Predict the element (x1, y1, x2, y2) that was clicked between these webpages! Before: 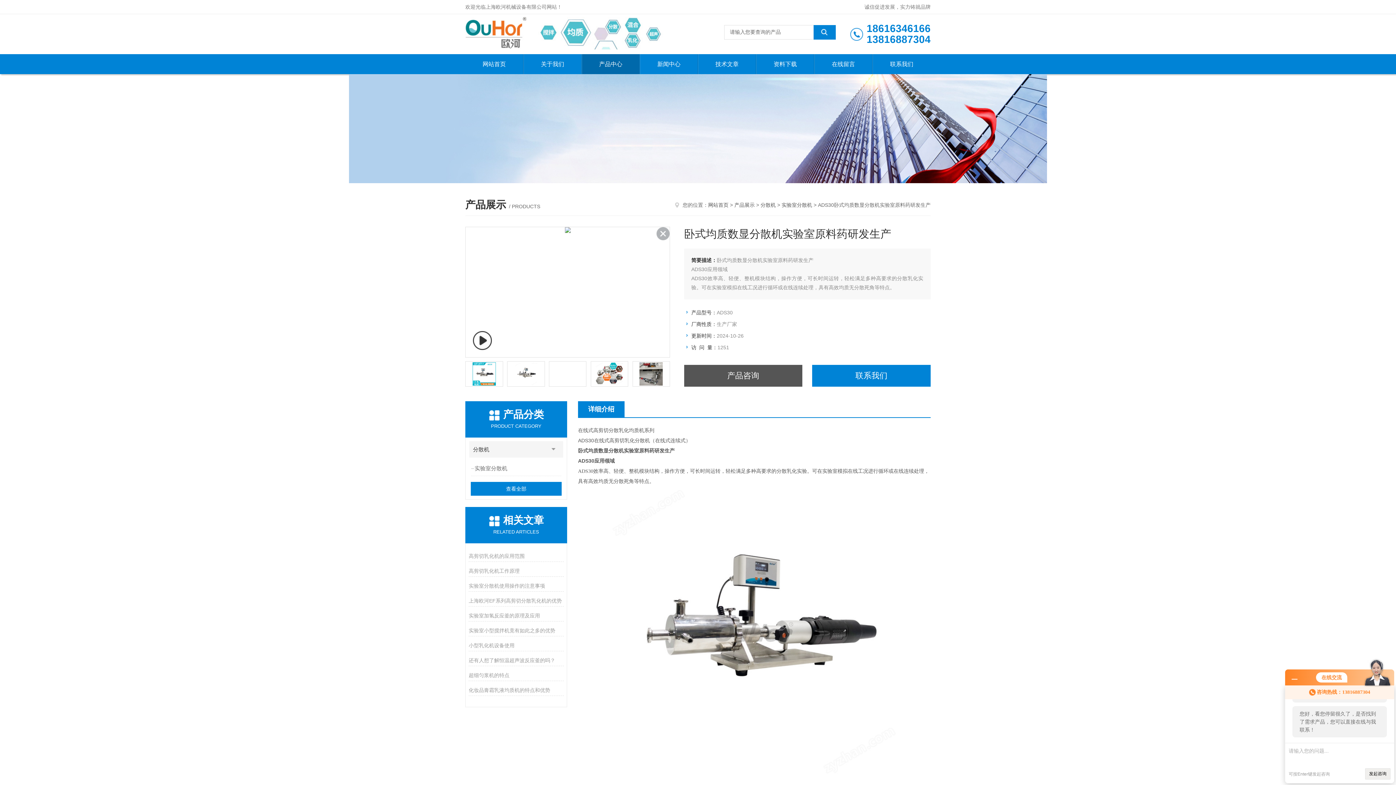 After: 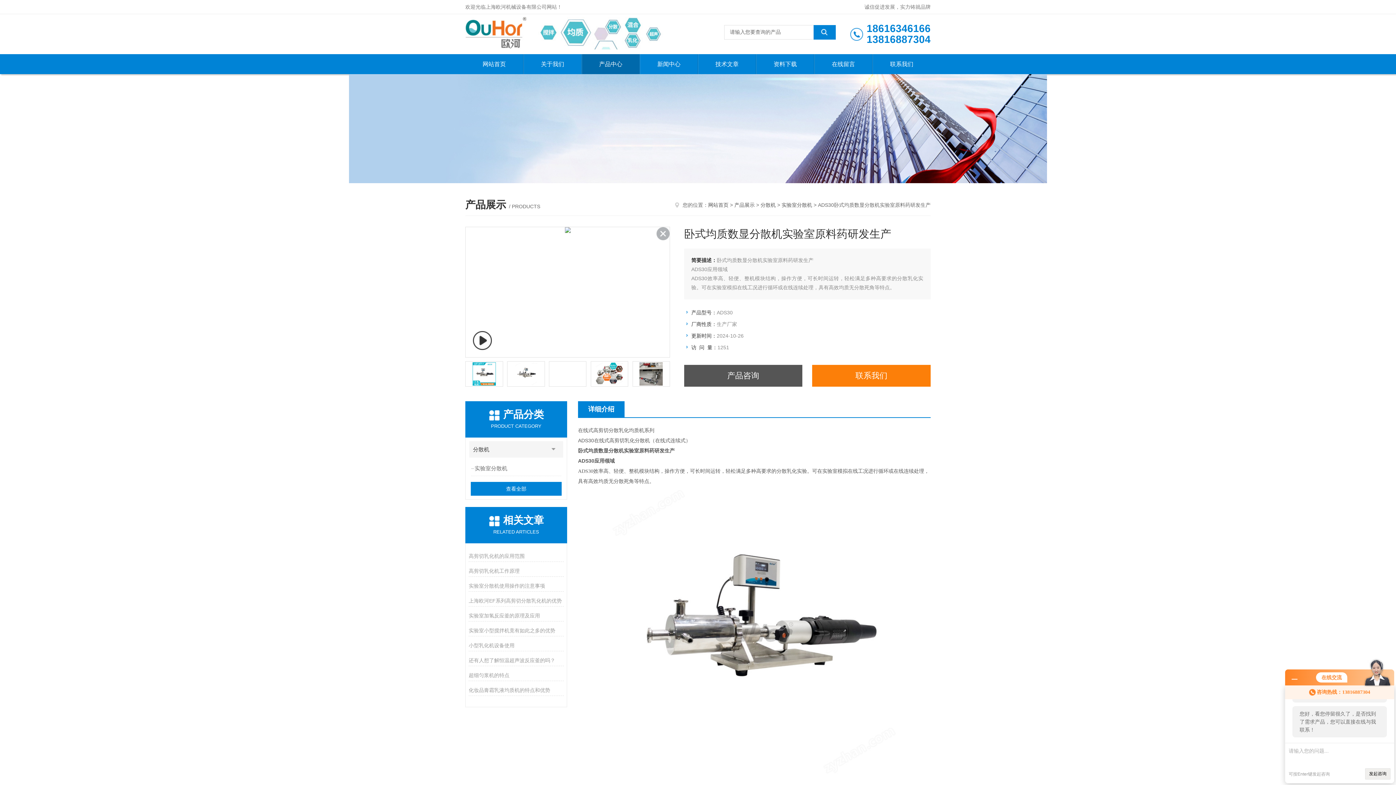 Action: bbox: (812, 365, 930, 386) label: 联系我们